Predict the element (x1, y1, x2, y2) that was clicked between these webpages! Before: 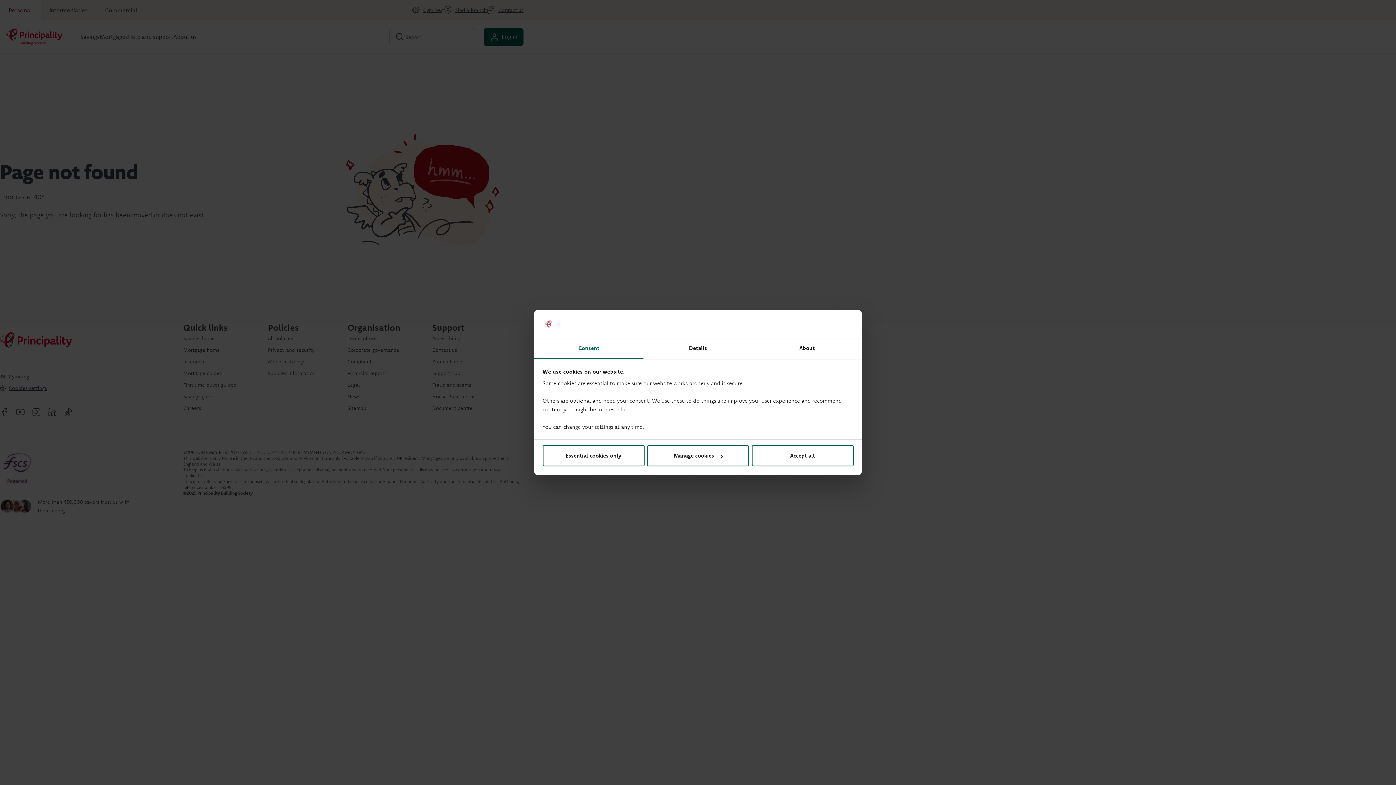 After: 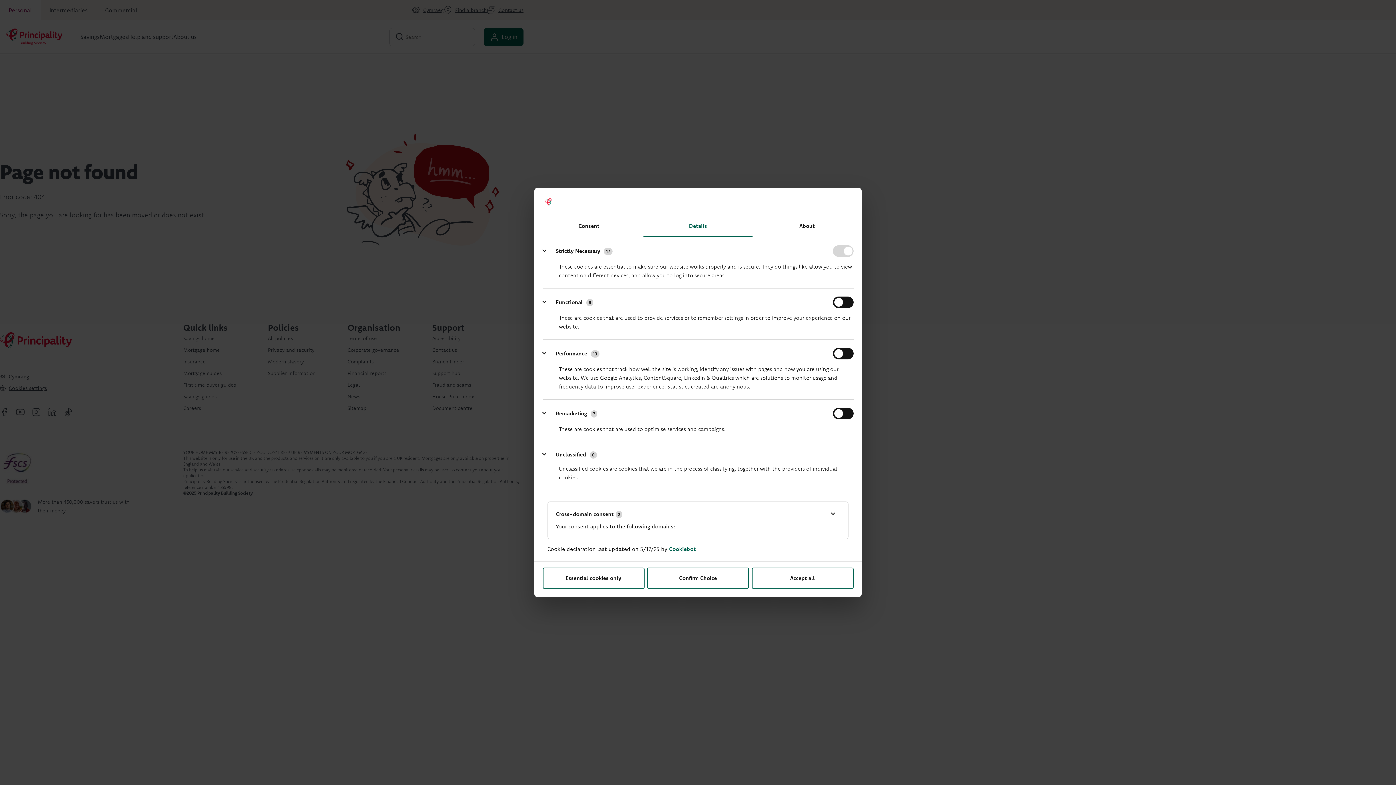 Action: label: Manage cookies bbox: (647, 445, 749, 466)